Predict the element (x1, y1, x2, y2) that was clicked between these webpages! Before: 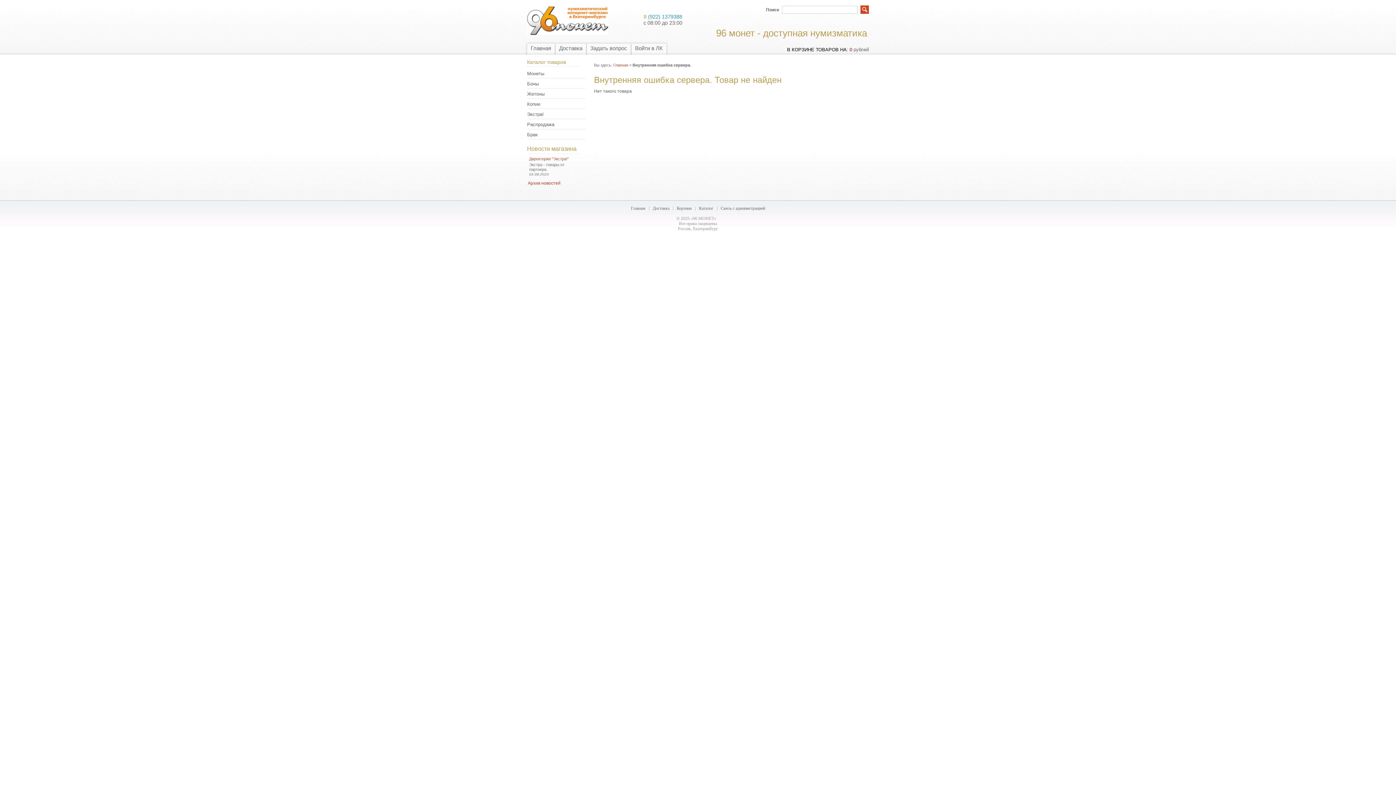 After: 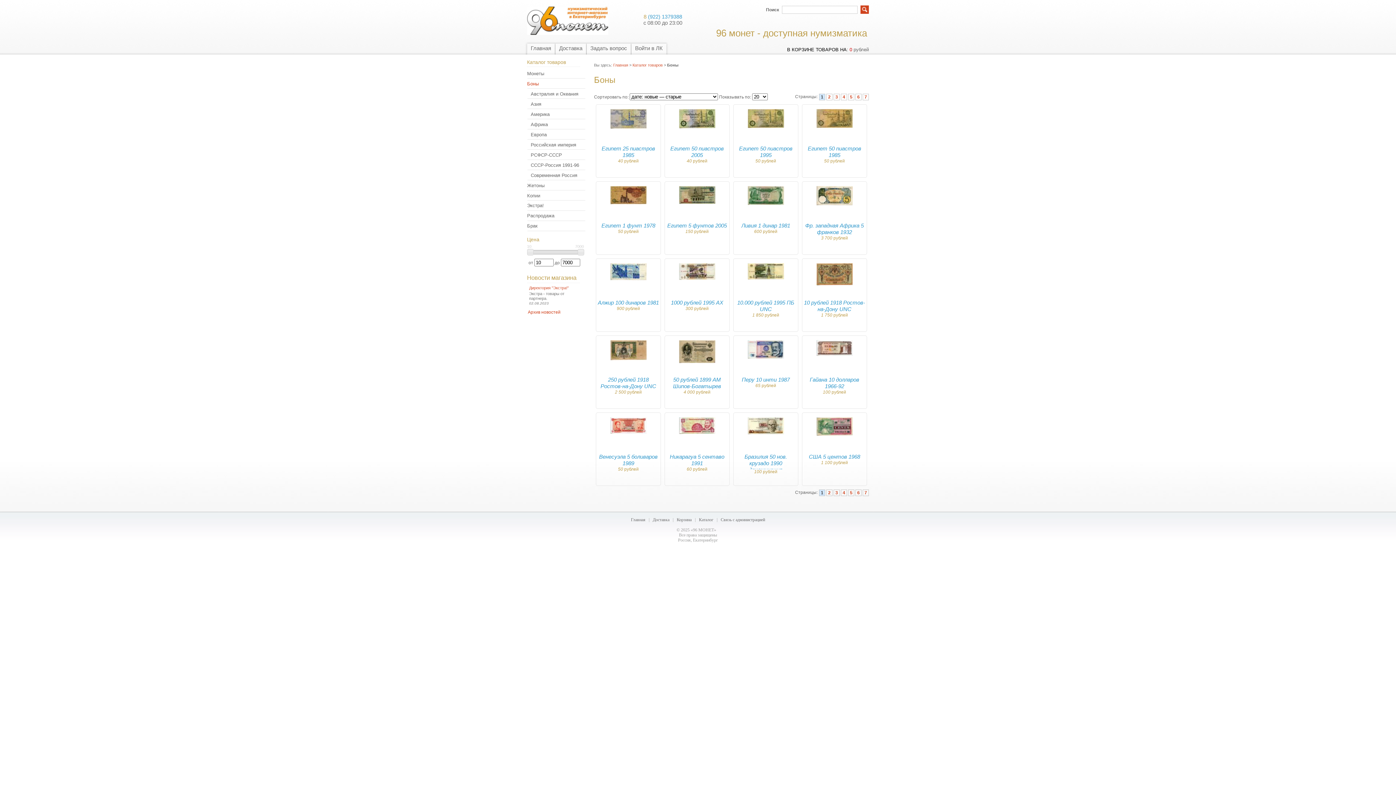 Action: bbox: (523, 81, 585, 86) label: Боны